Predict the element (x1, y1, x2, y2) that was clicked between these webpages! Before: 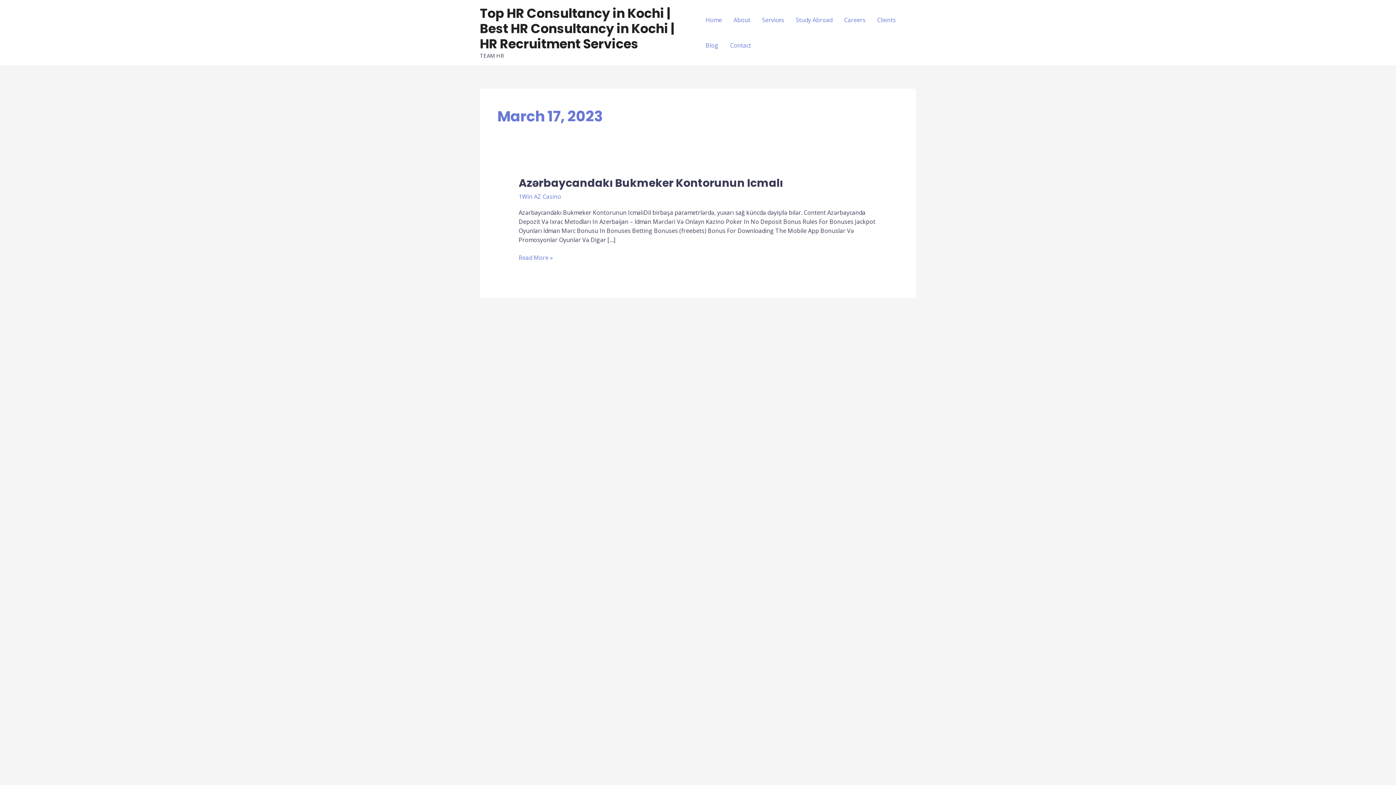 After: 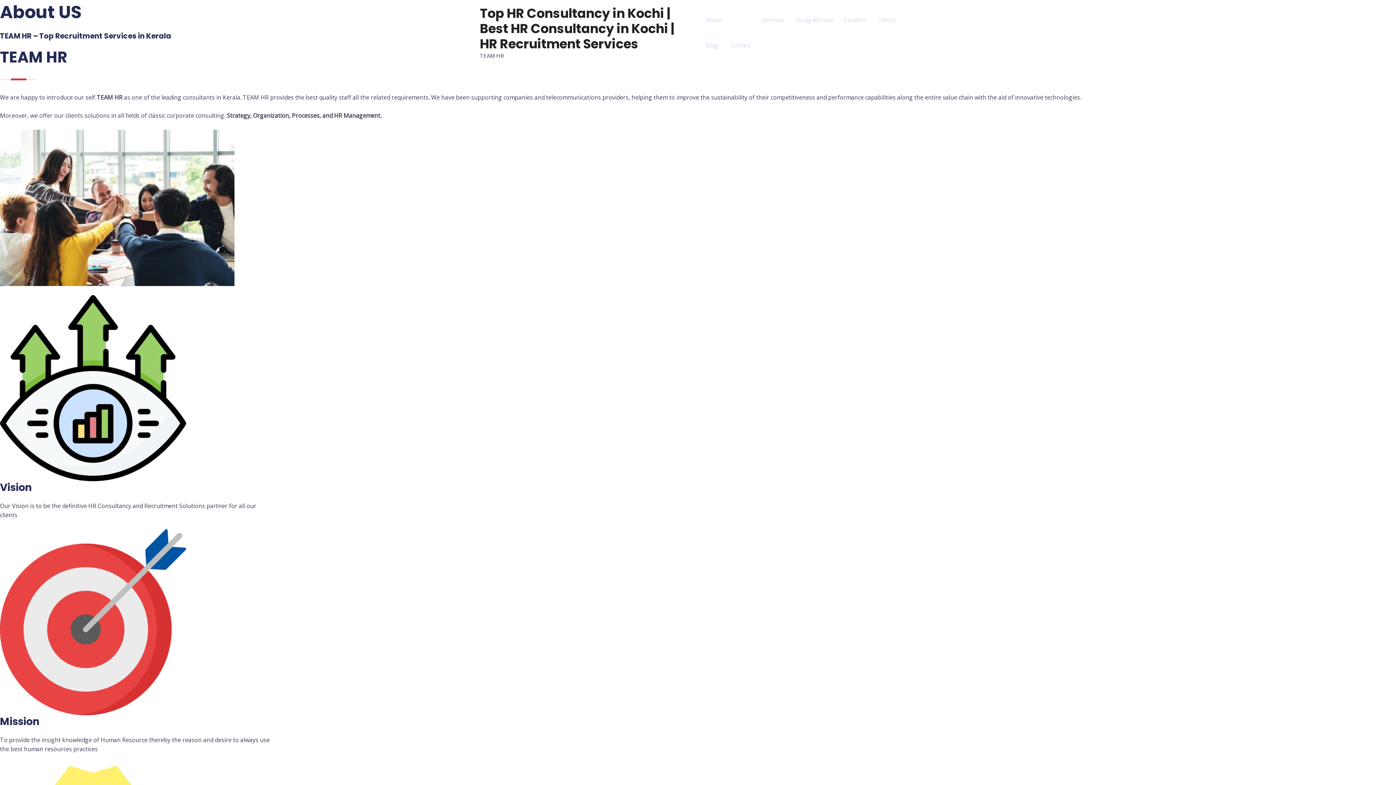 Action: label: About bbox: (728, 7, 756, 32)